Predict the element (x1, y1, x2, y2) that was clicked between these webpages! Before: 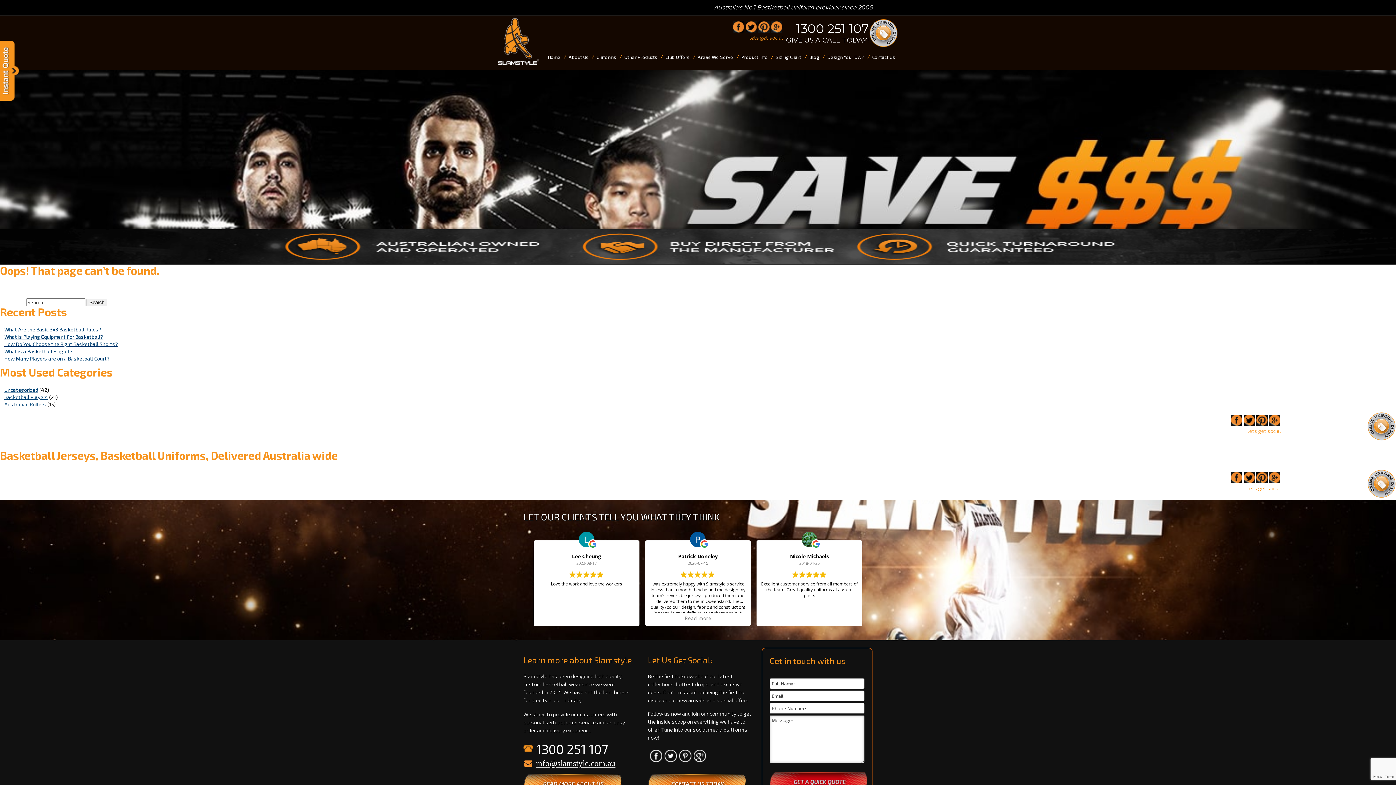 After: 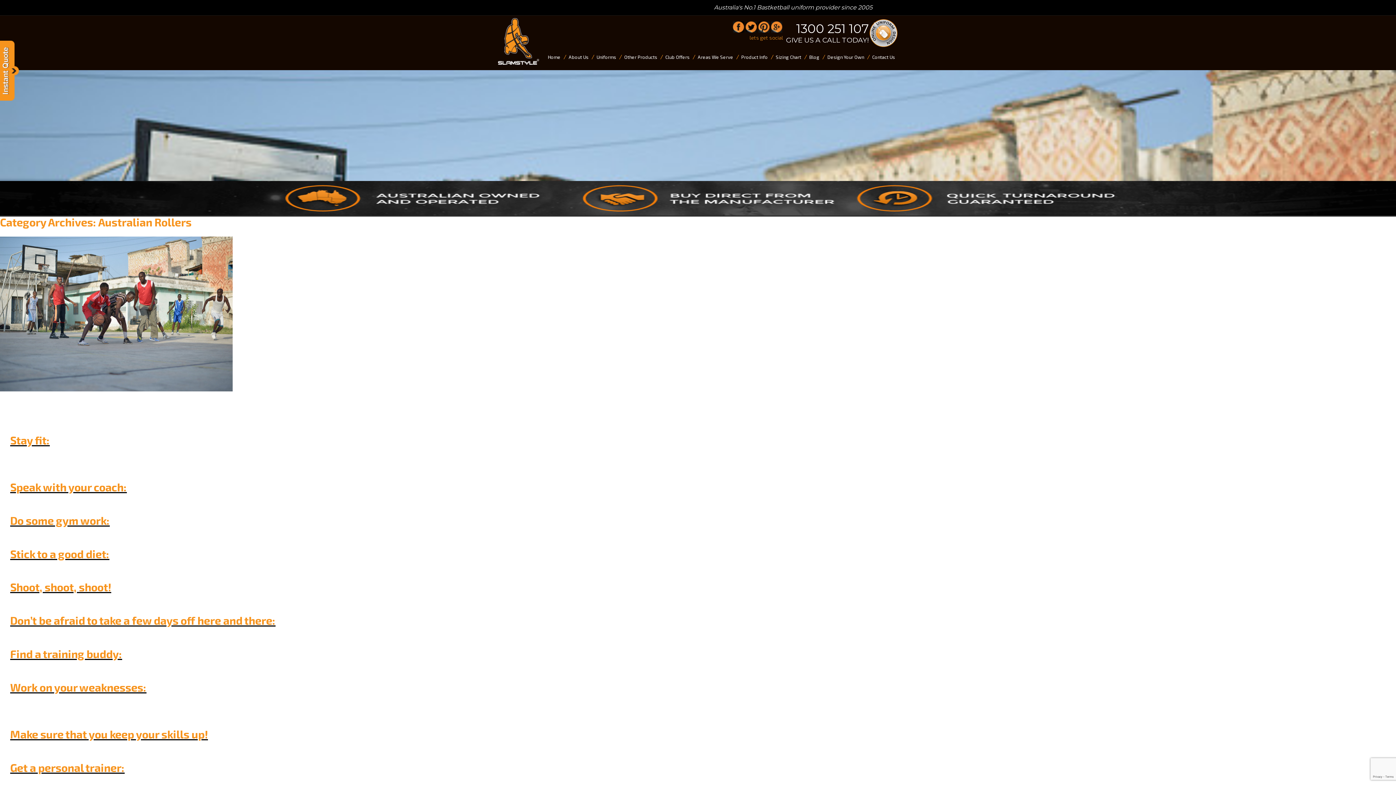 Action: label: Australian Rollers bbox: (4, 401, 46, 407)